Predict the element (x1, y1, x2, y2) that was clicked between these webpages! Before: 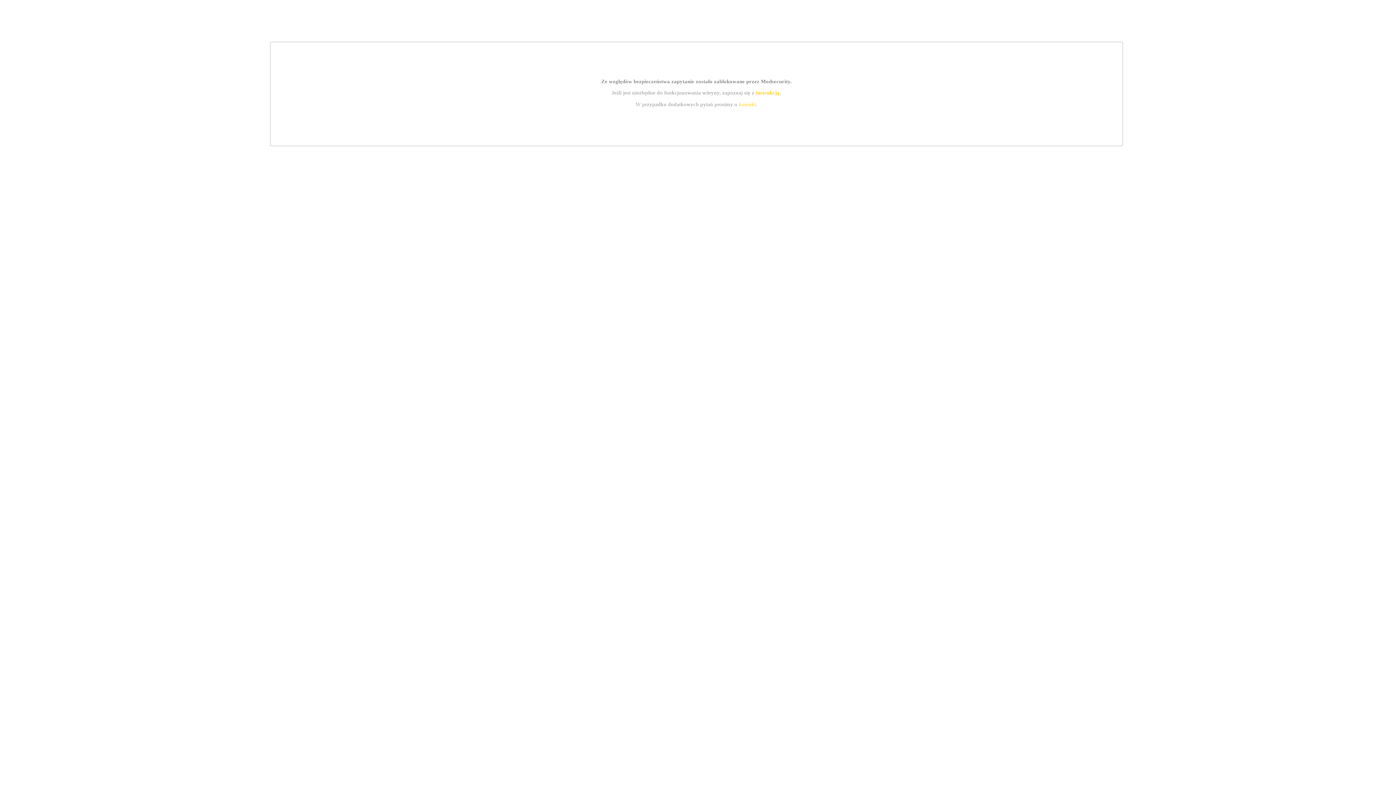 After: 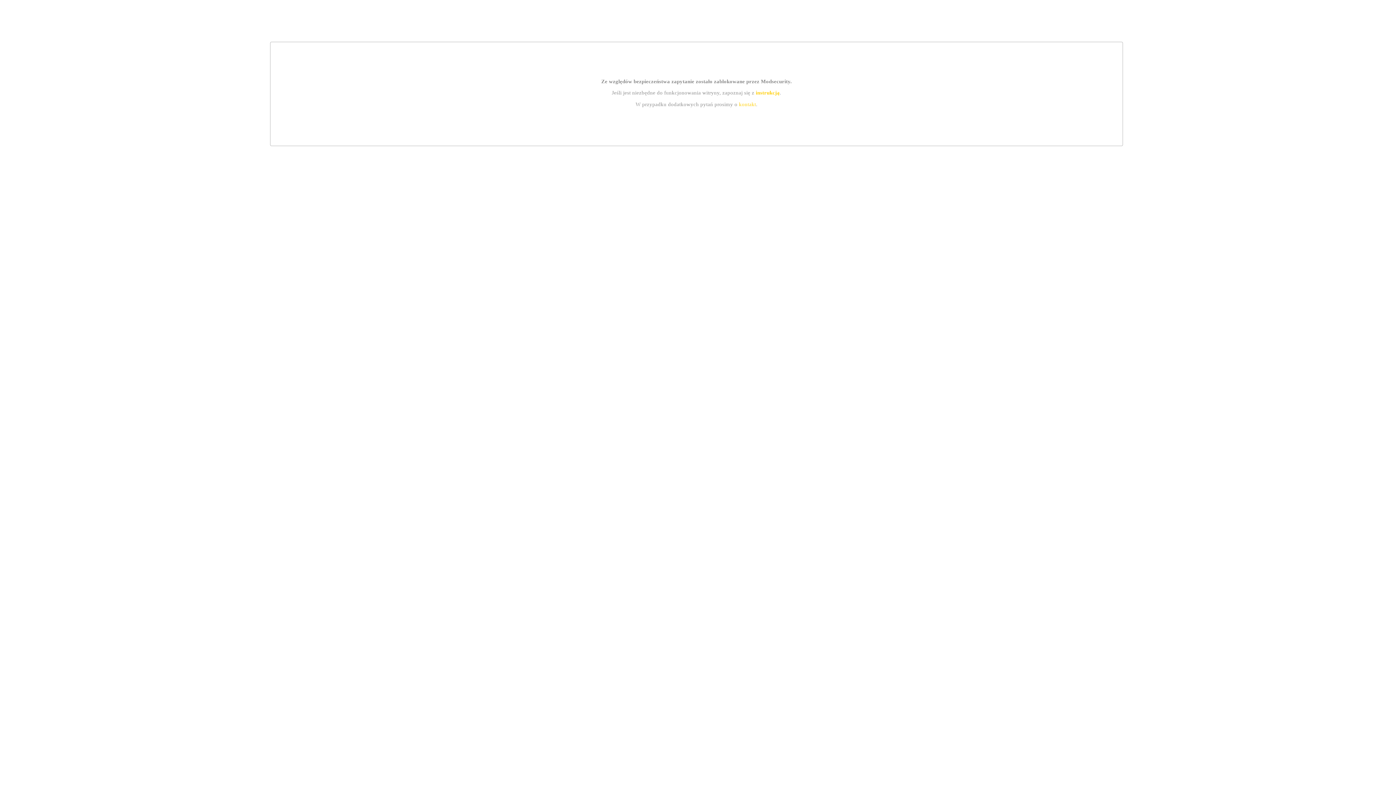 Action: bbox: (739, 101, 756, 107) label: kontakt